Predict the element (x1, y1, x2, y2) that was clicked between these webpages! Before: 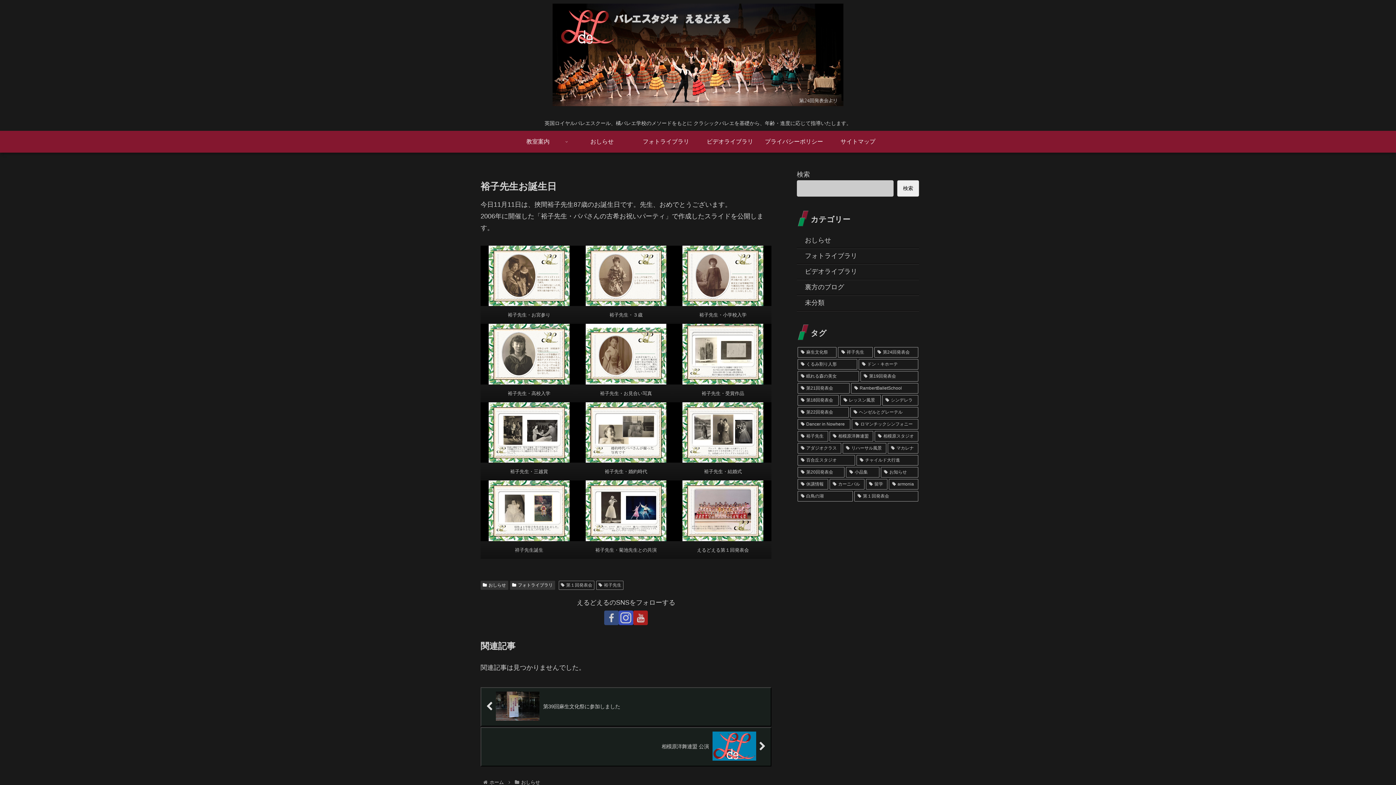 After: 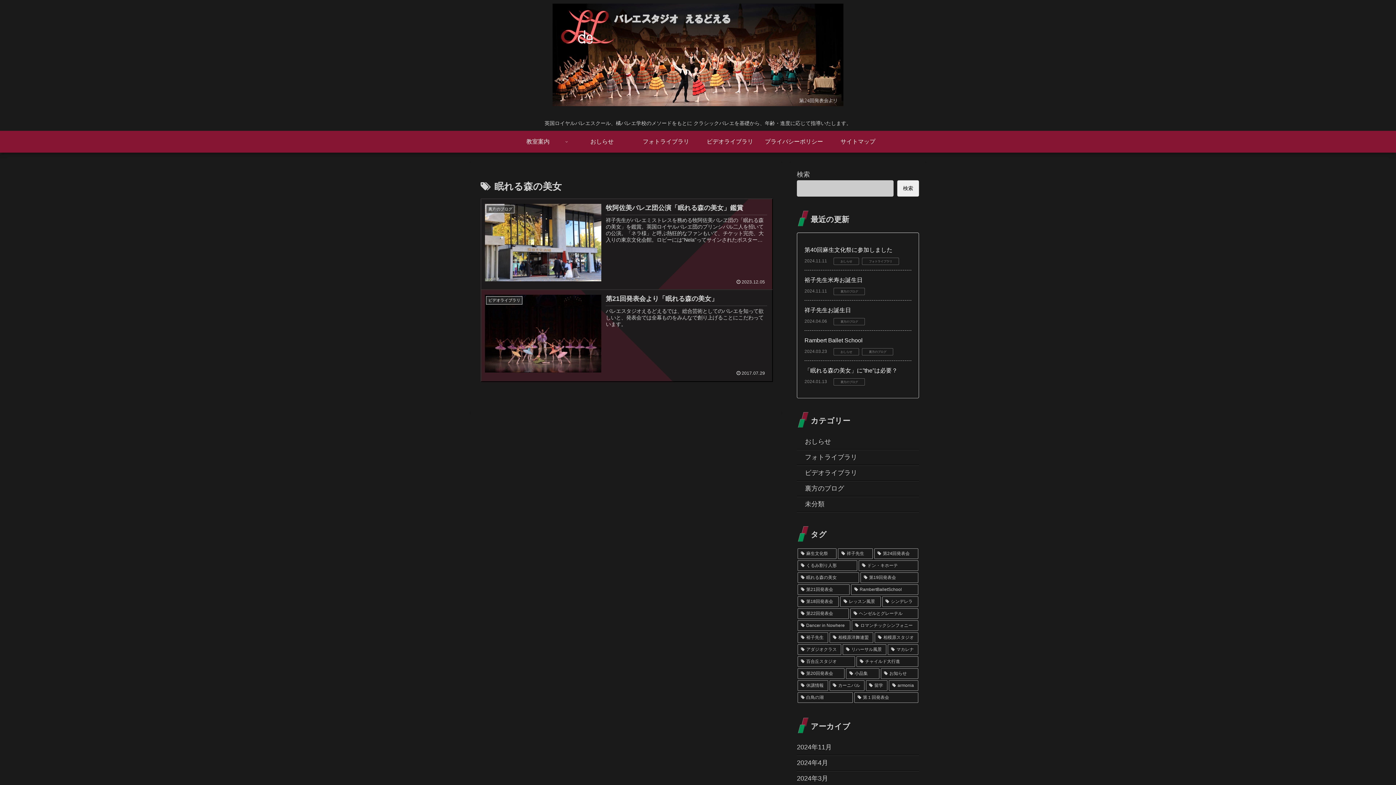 Action: bbox: (797, 371, 859, 381) label: 眠れる森の美女 (2個の項目)